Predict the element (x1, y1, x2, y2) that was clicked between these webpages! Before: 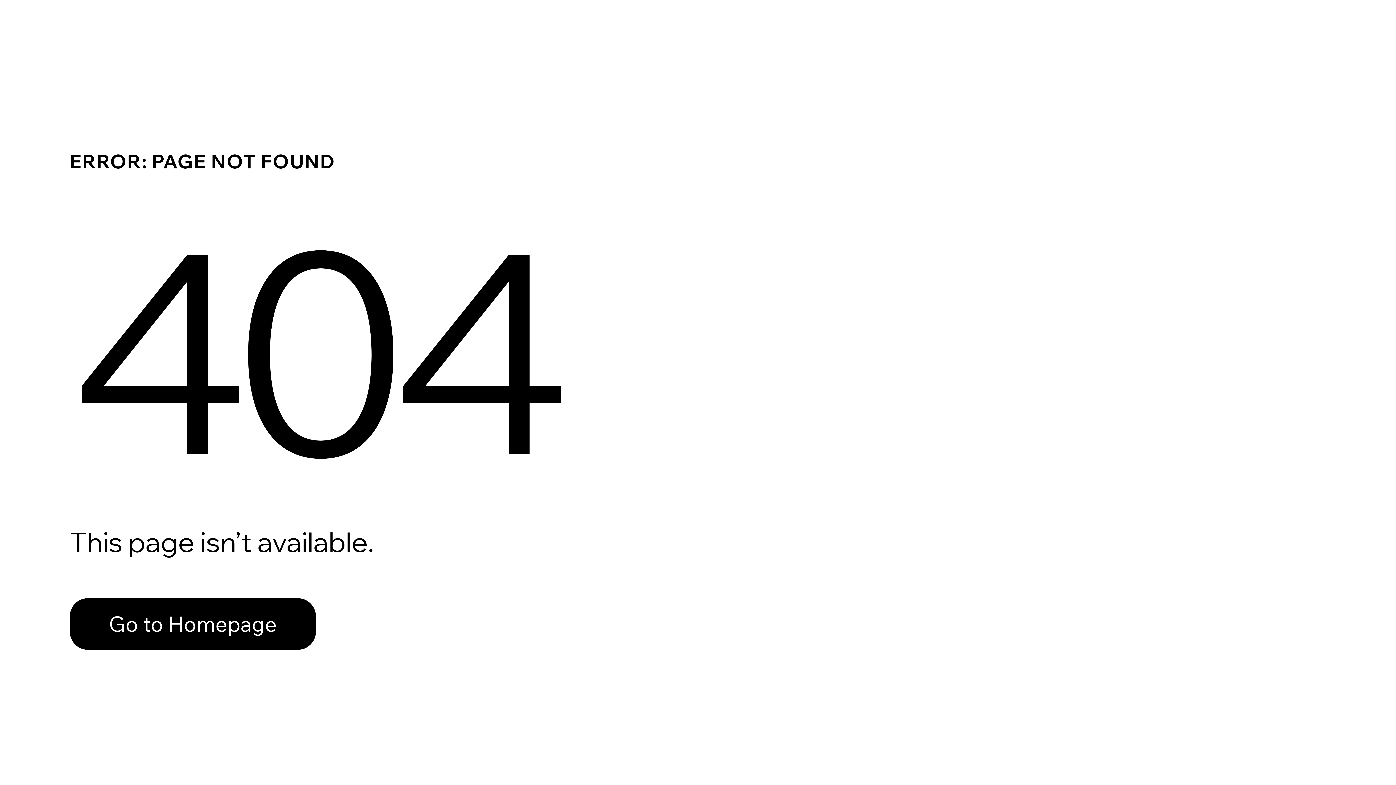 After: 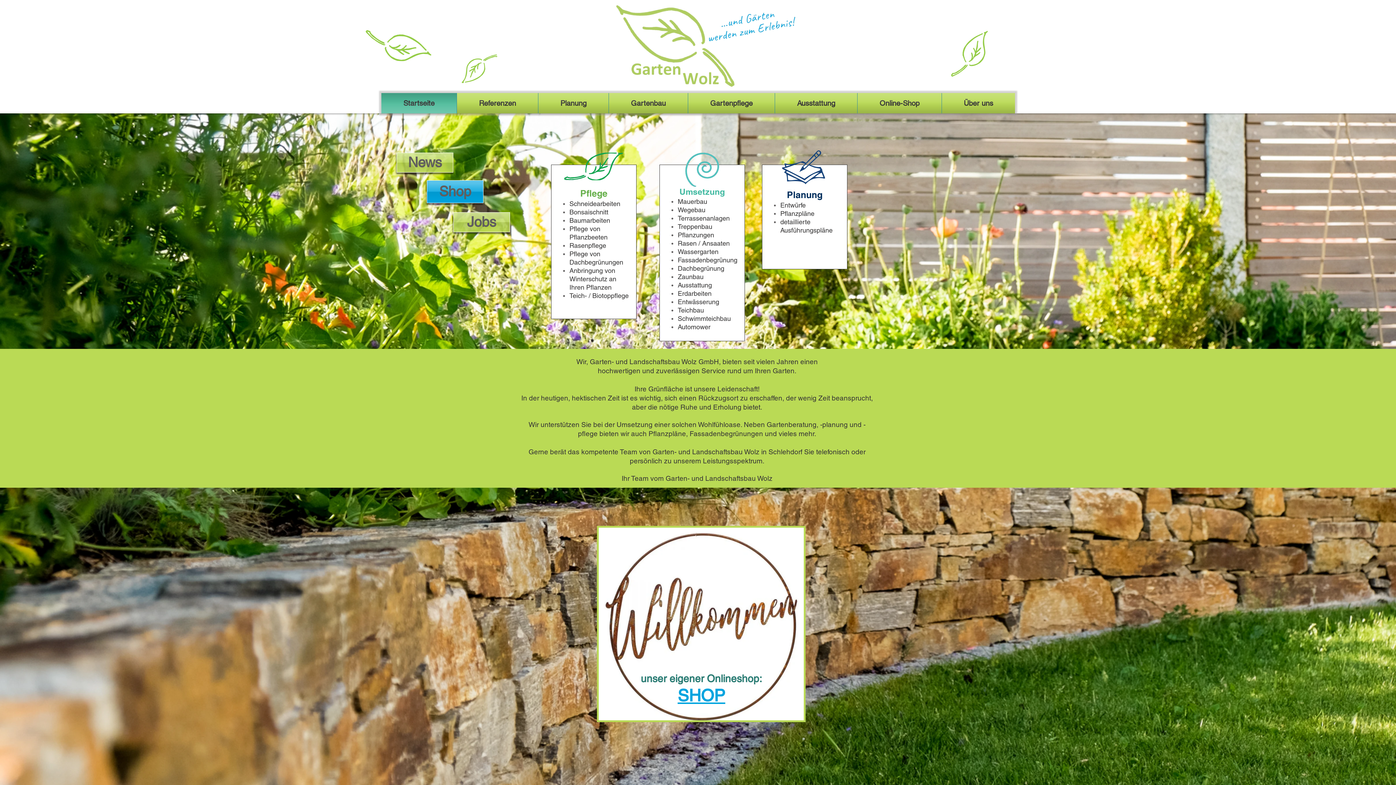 Action: bbox: (69, 598, 316, 650) label: Go to Homepage